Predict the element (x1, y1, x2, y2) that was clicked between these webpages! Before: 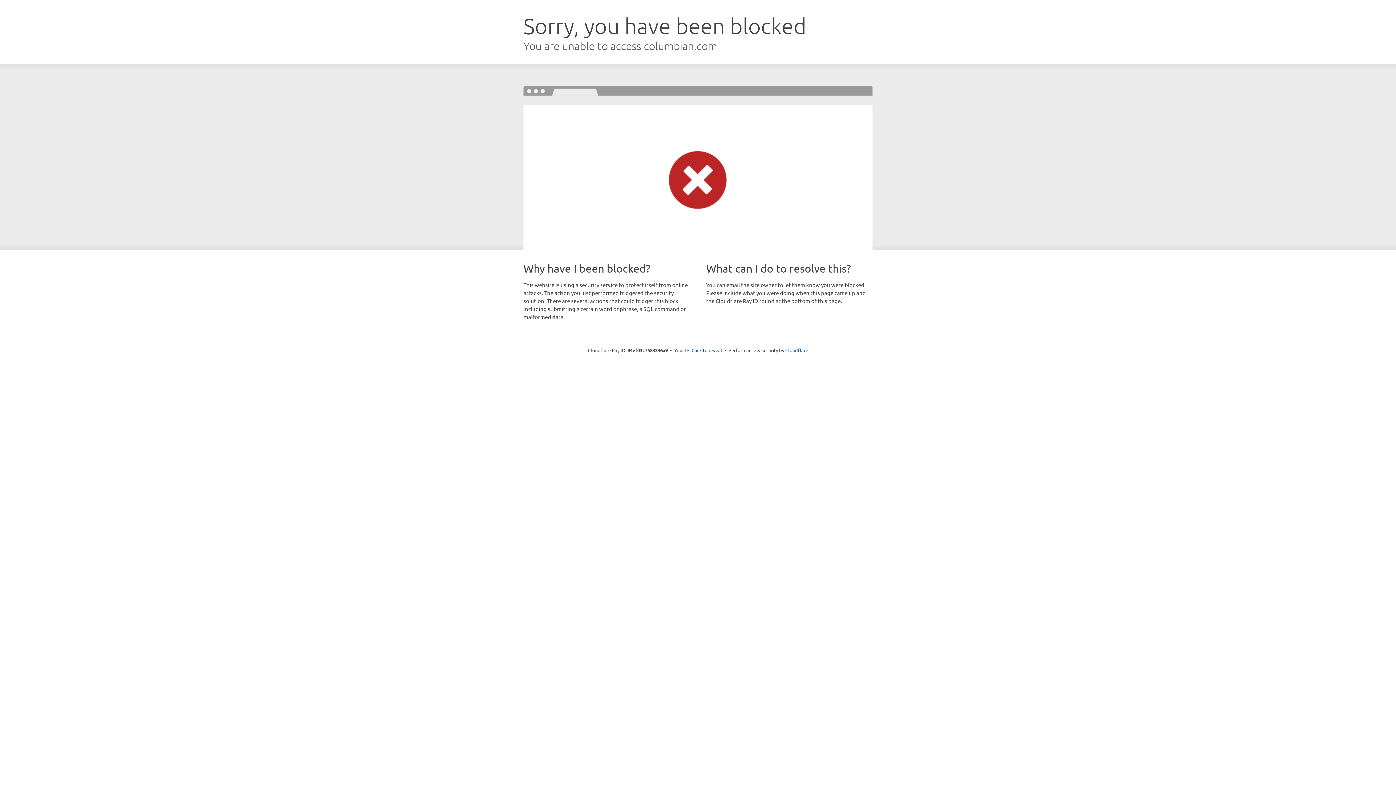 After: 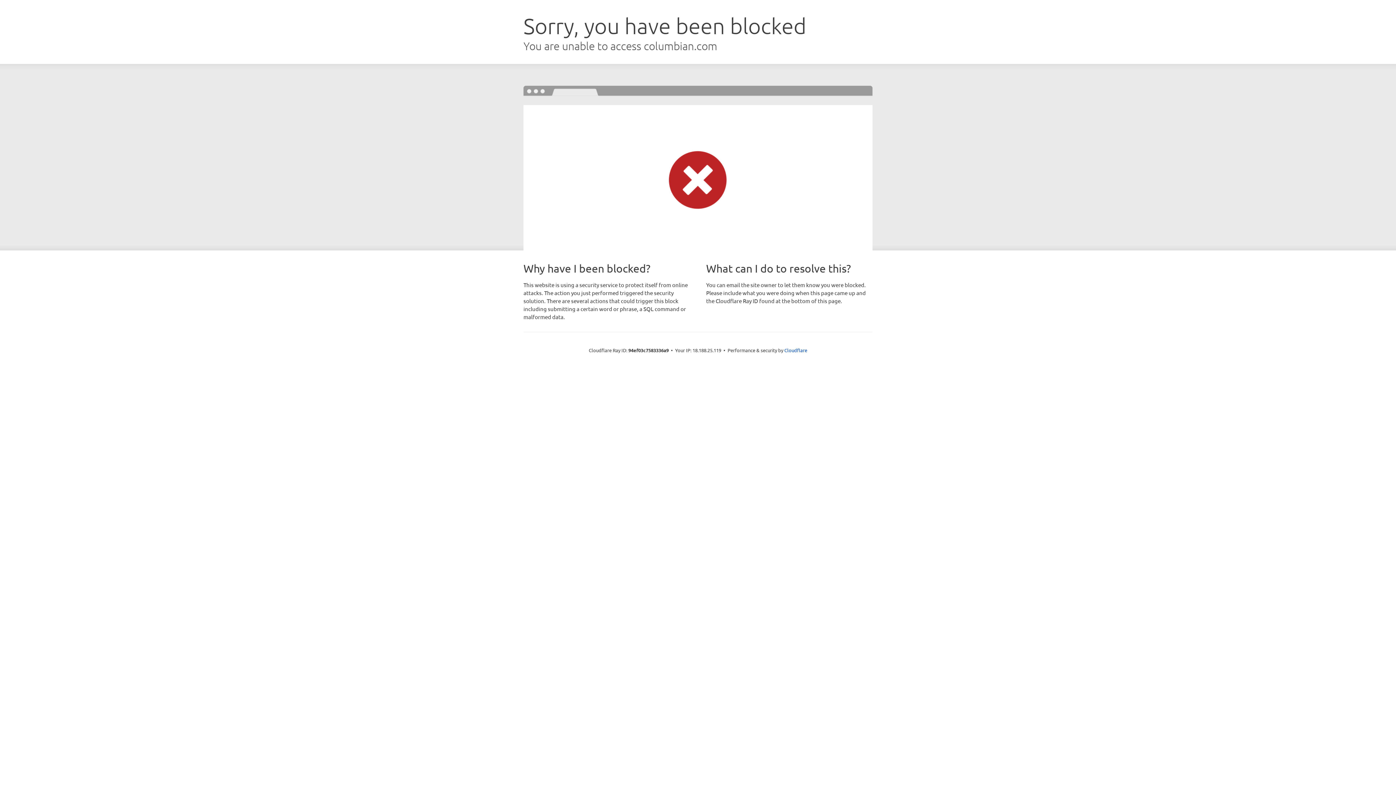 Action: bbox: (691, 346, 722, 353) label: Click to reveal